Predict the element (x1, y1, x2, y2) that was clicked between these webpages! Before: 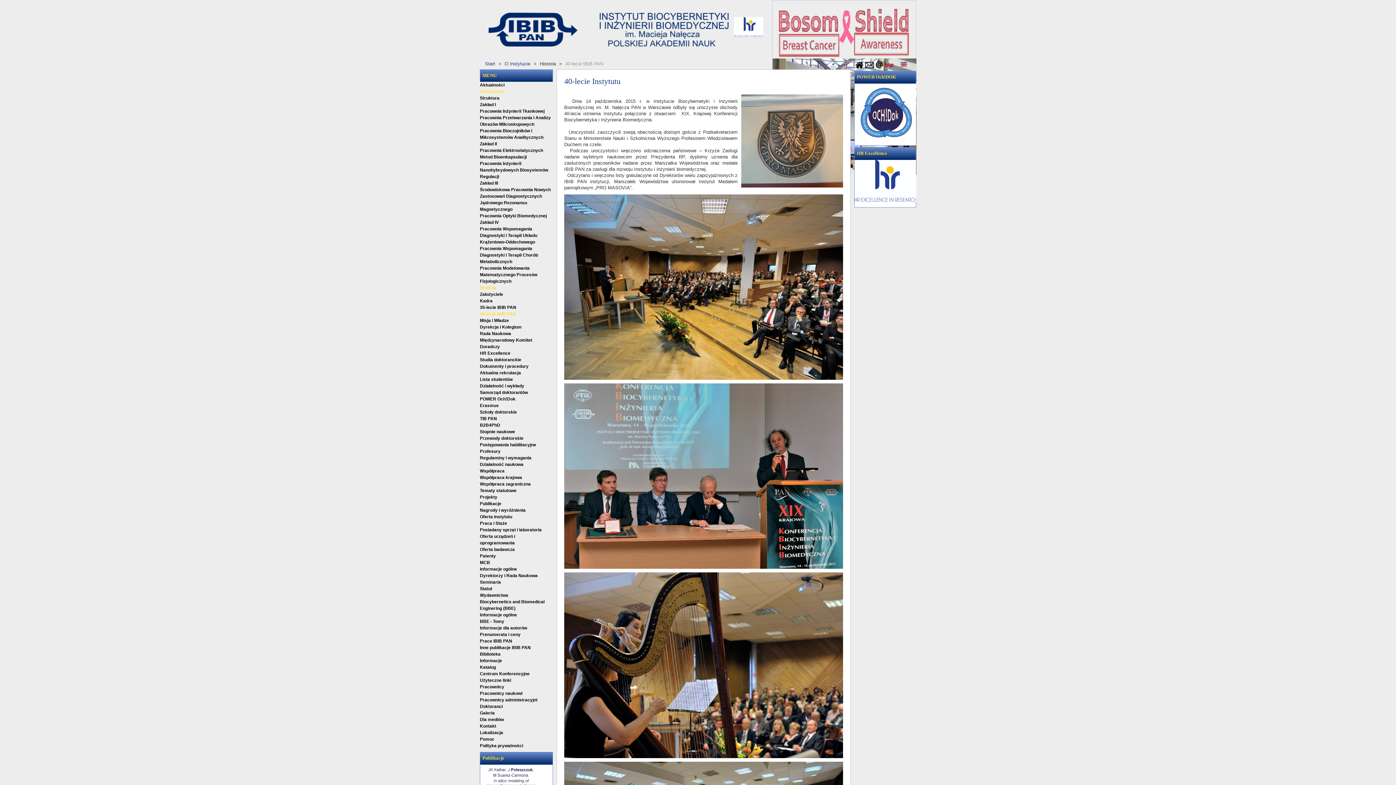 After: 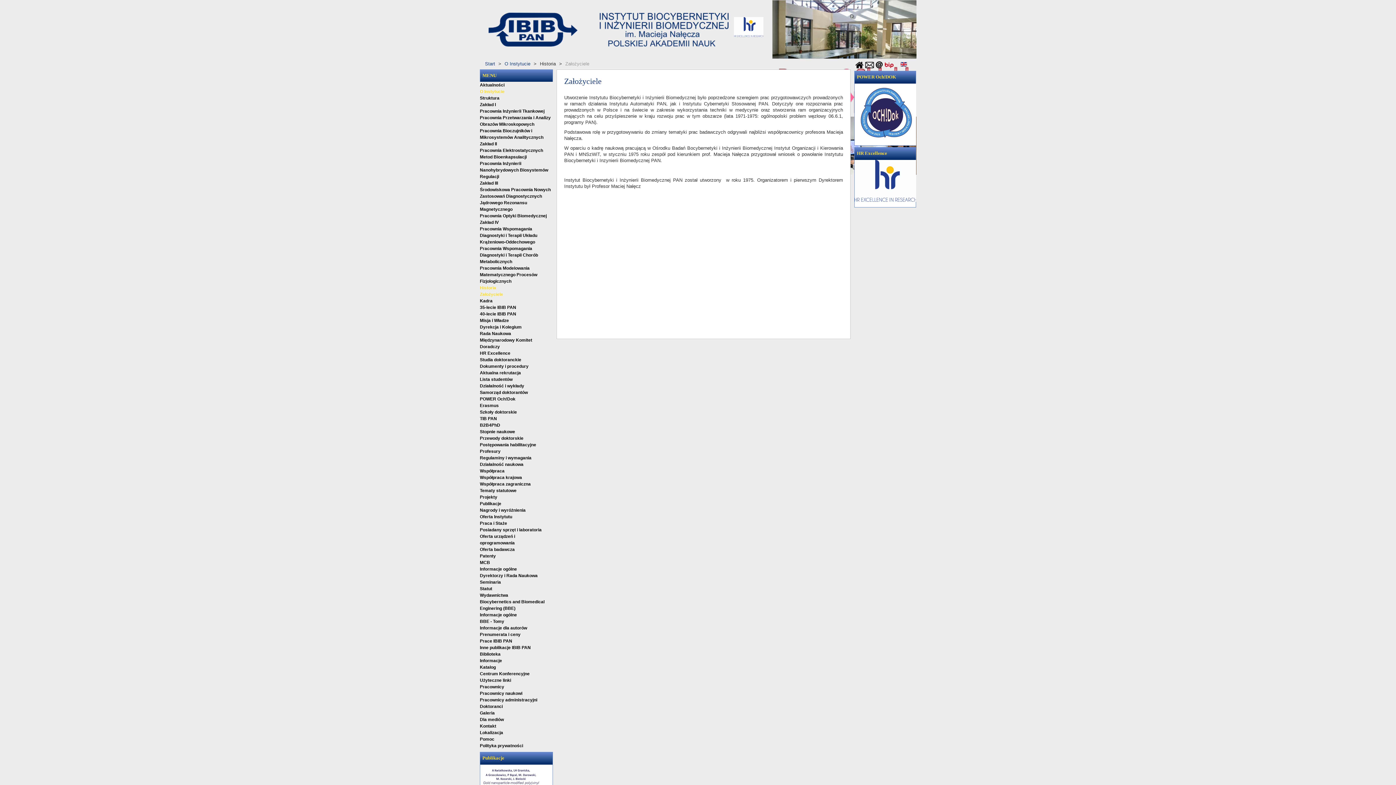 Action: bbox: (480, 292, 503, 297) label: Założyciele